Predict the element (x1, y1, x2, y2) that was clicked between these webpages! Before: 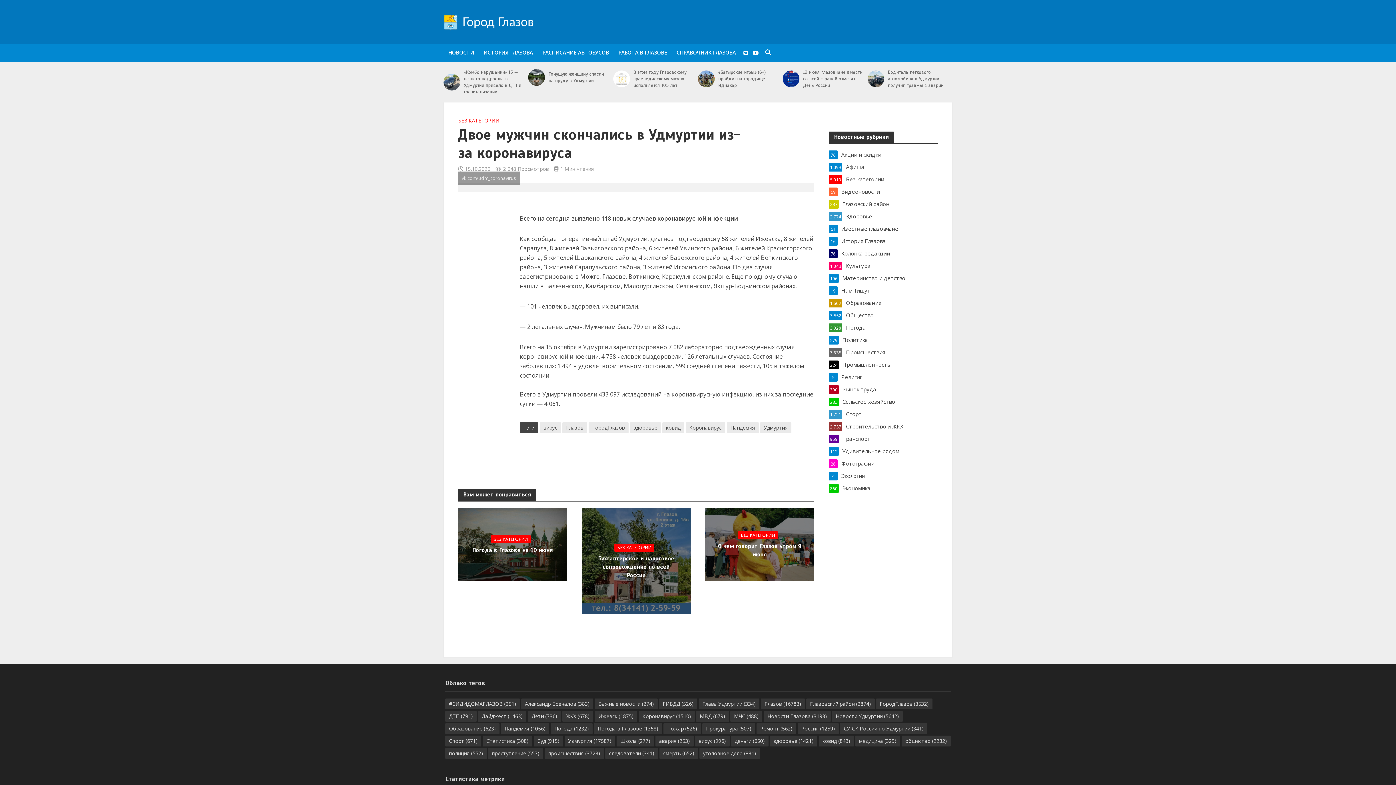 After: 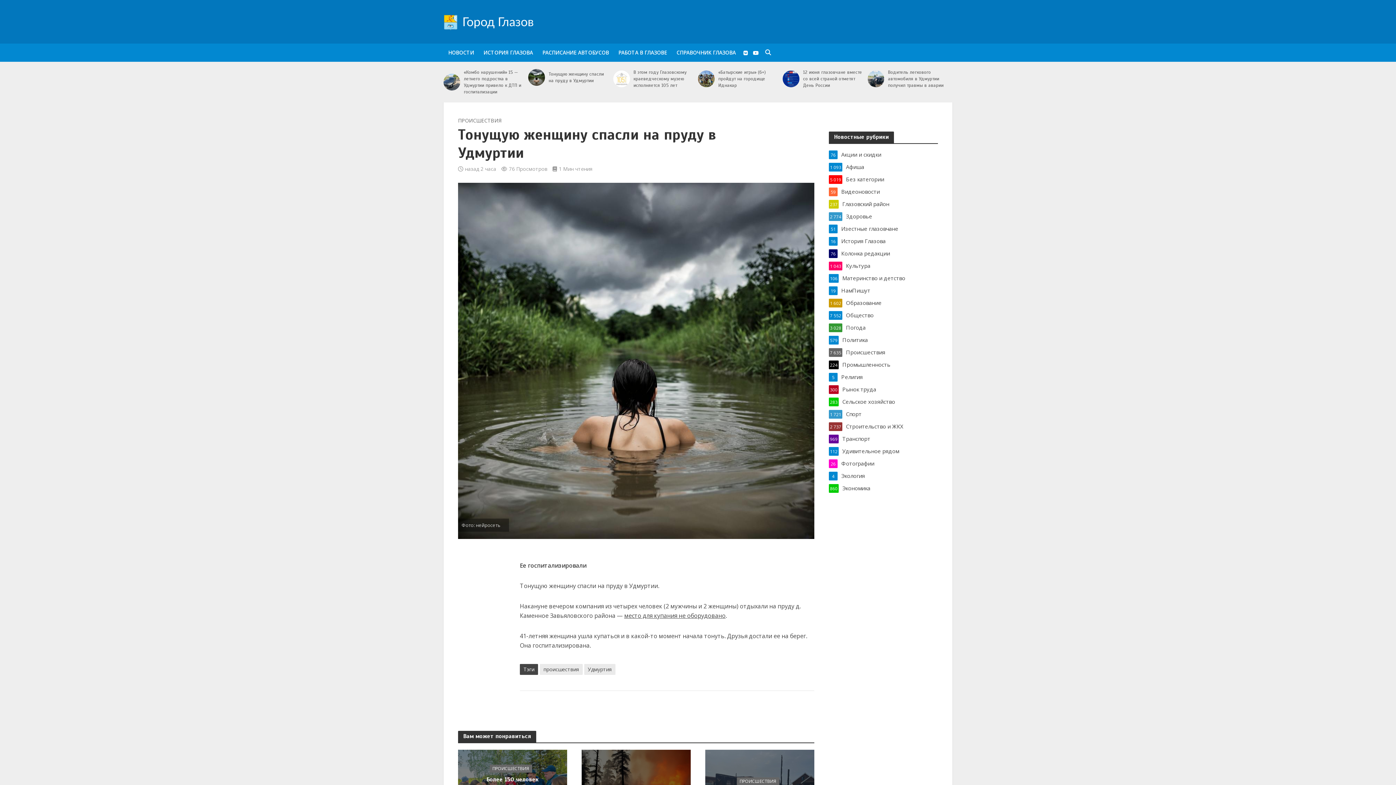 Action: bbox: (528, 69, 545, 85)